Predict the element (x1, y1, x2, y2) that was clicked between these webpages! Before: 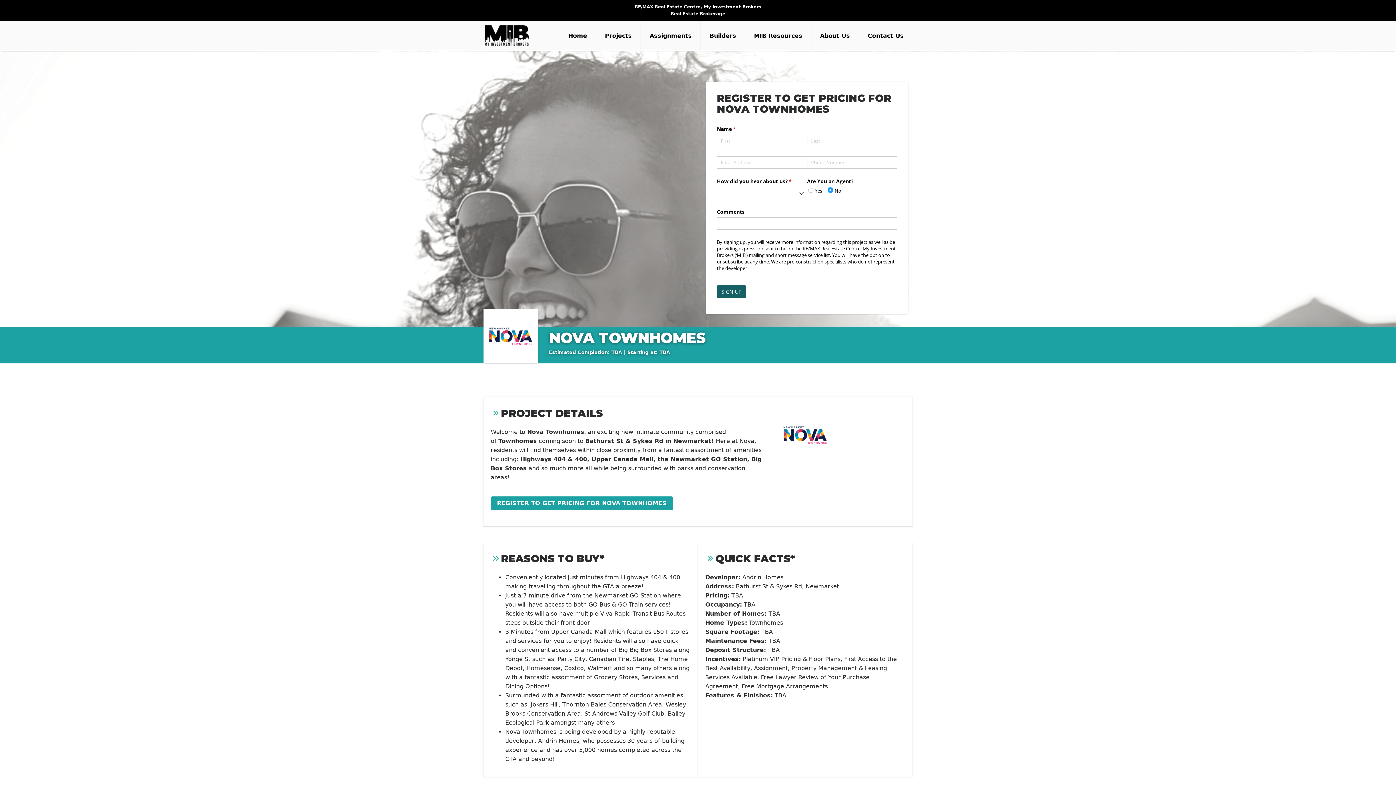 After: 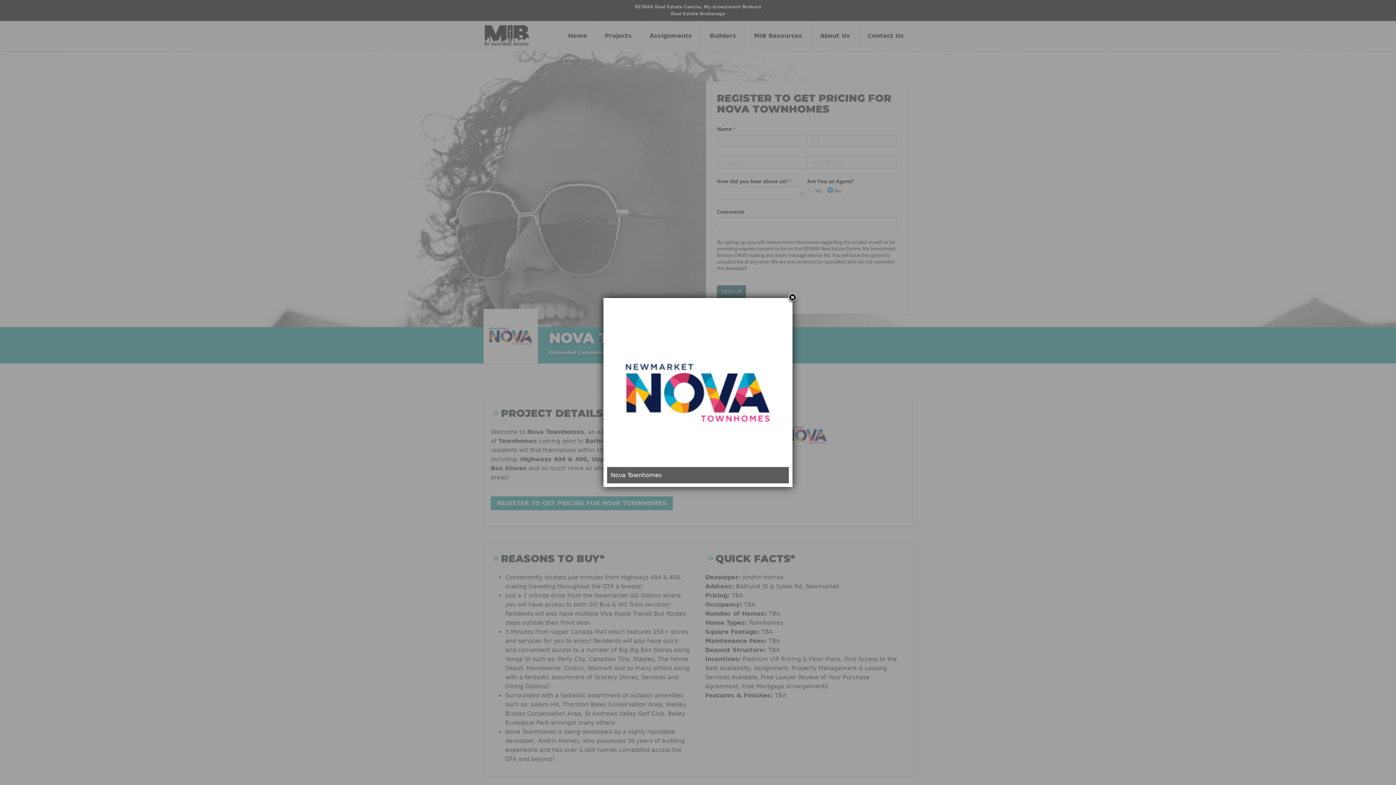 Action: bbox: (778, 431, 832, 438)